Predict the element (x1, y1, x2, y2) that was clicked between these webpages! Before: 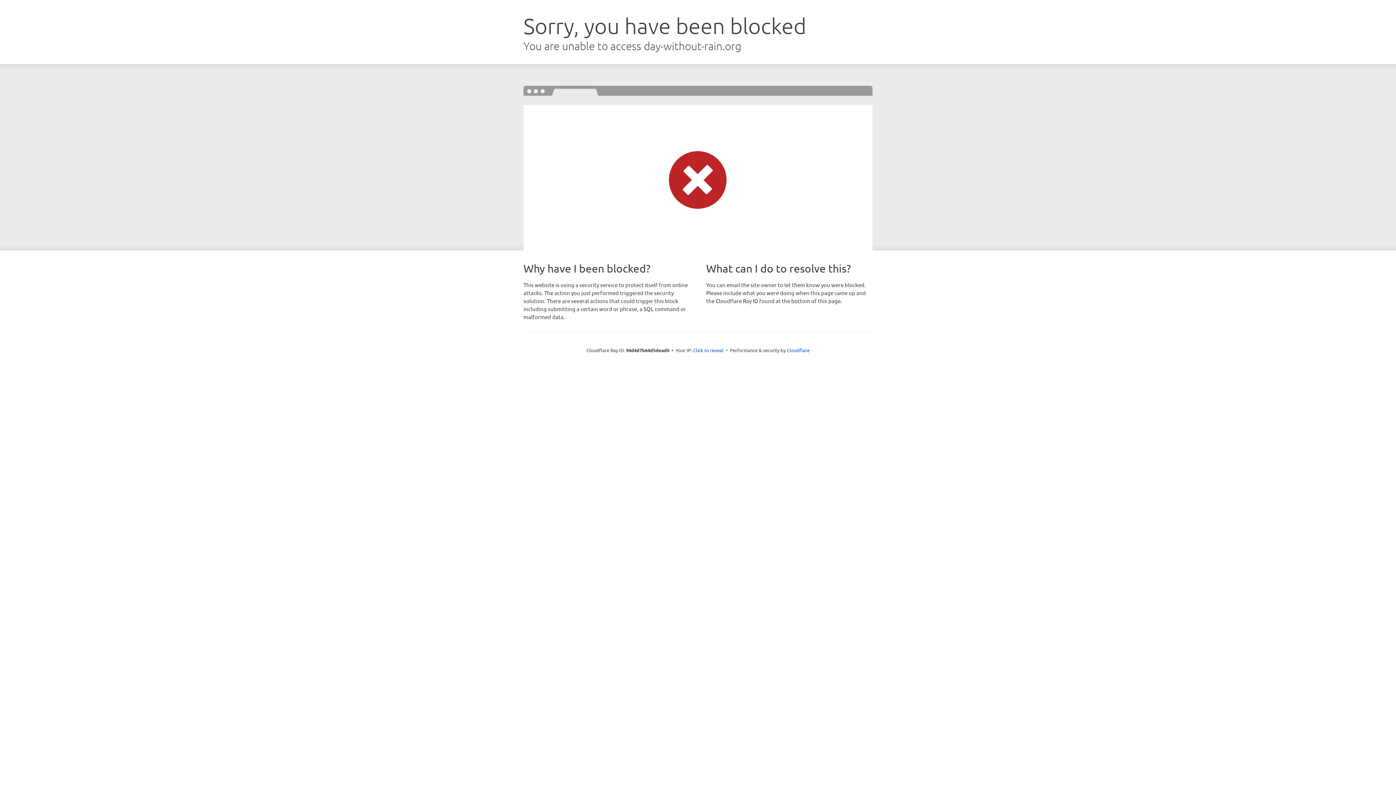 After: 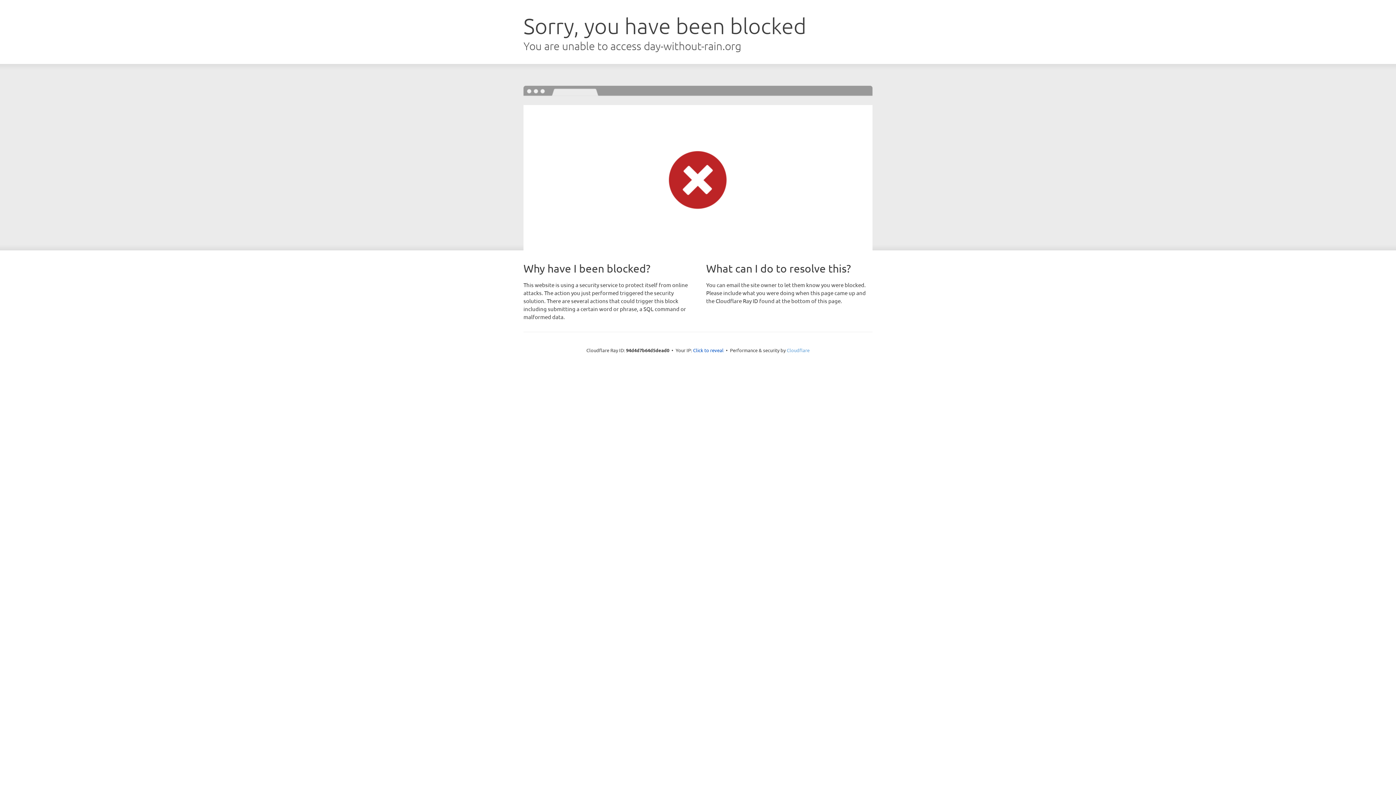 Action: label: Cloudflare bbox: (786, 347, 809, 353)